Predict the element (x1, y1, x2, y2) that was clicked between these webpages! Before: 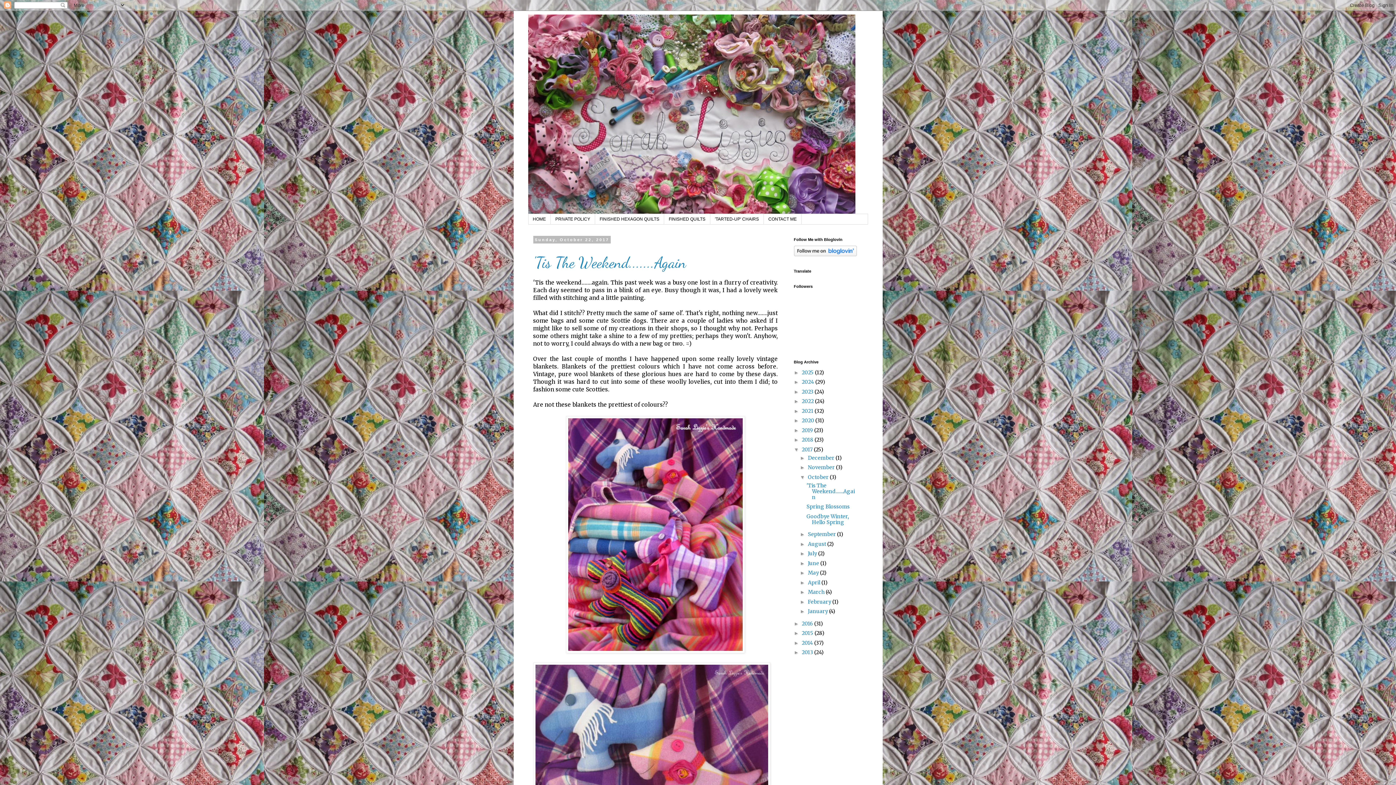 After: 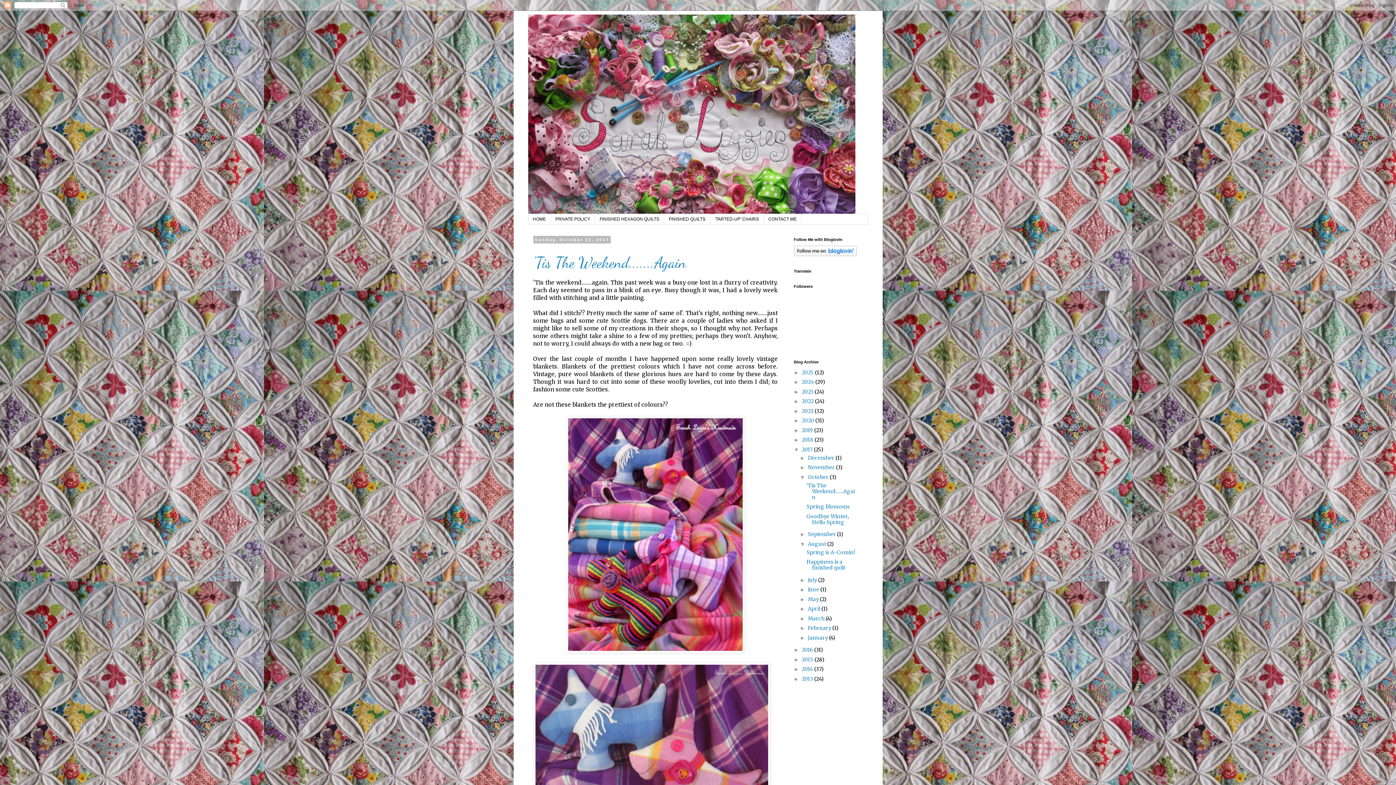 Action: label: ►   bbox: (800, 541, 808, 547)